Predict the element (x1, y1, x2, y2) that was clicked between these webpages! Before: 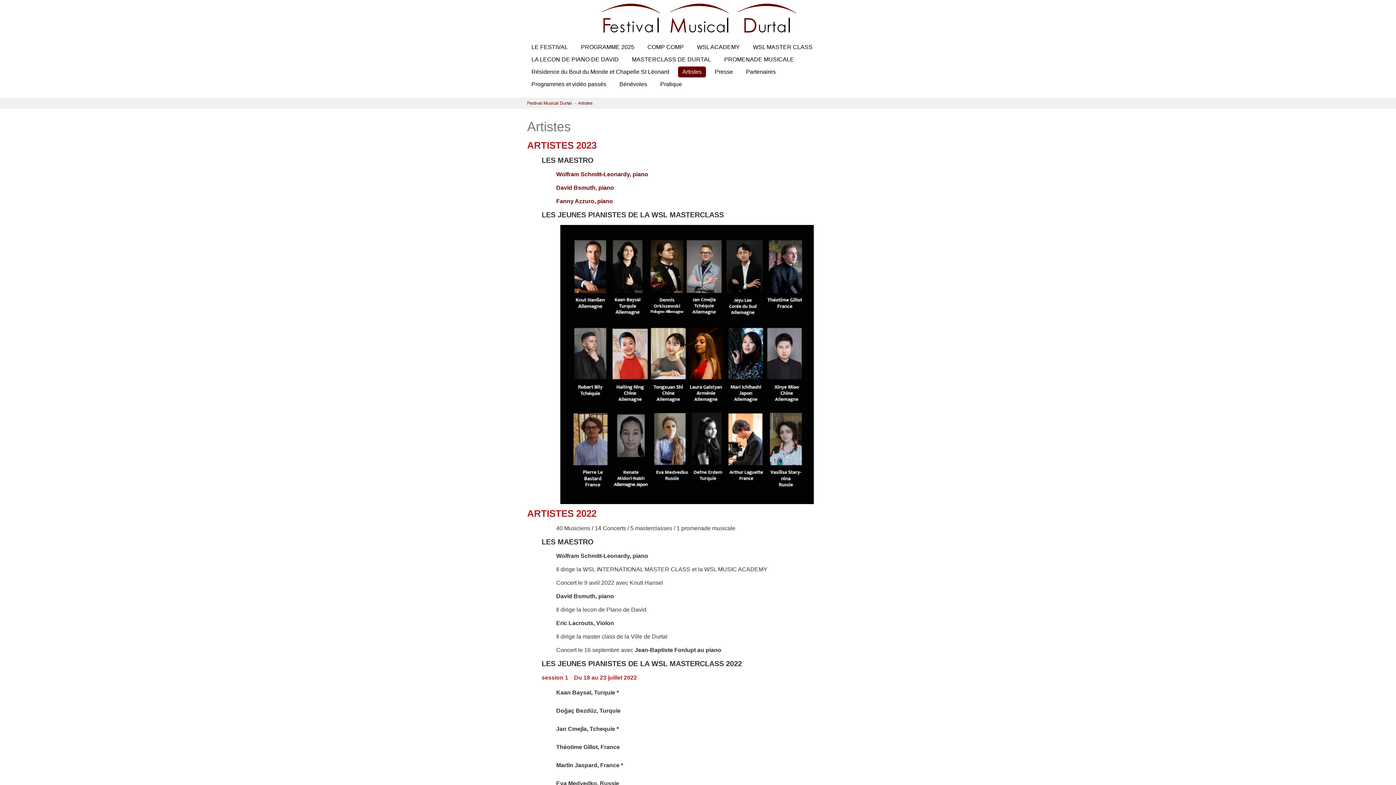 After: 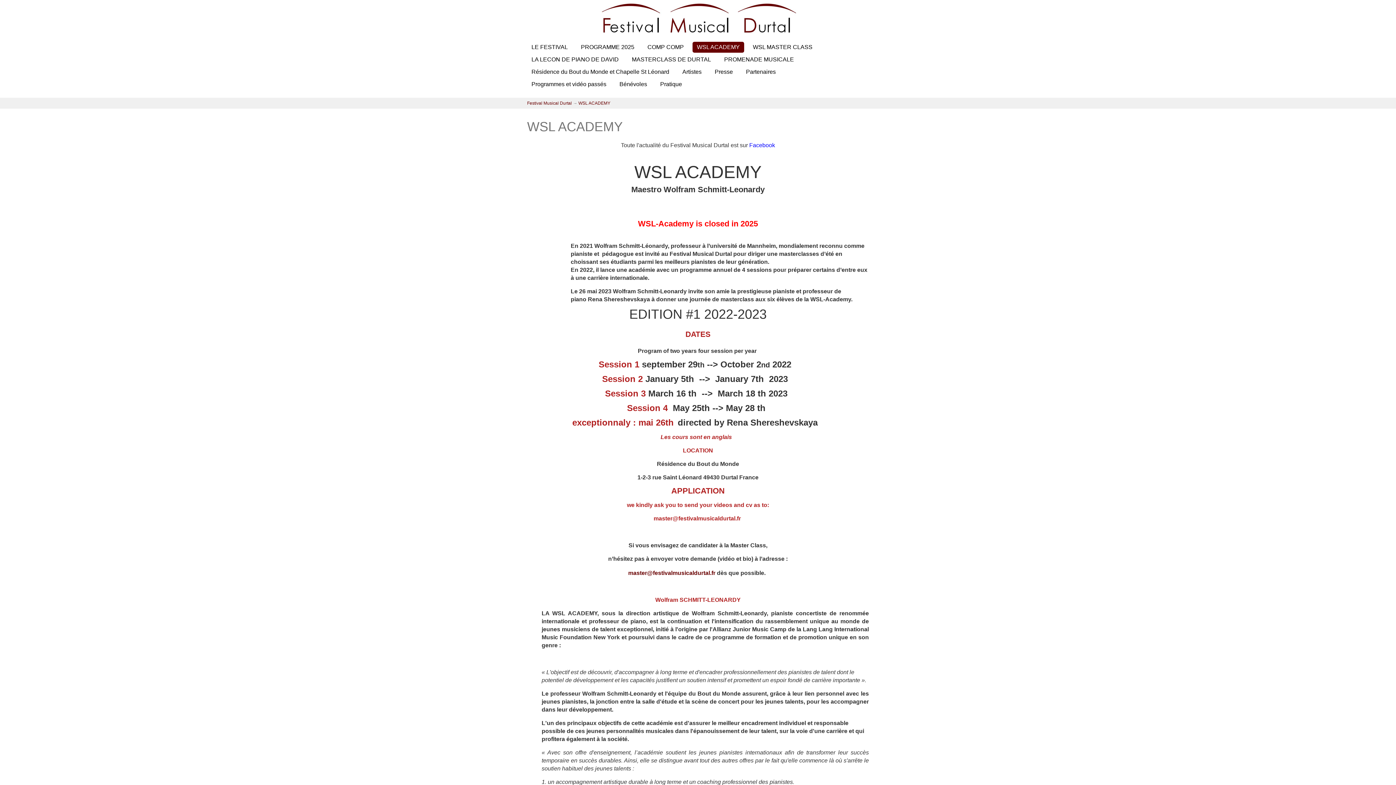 Action: label: WSL ACADEMY bbox: (692, 41, 744, 52)